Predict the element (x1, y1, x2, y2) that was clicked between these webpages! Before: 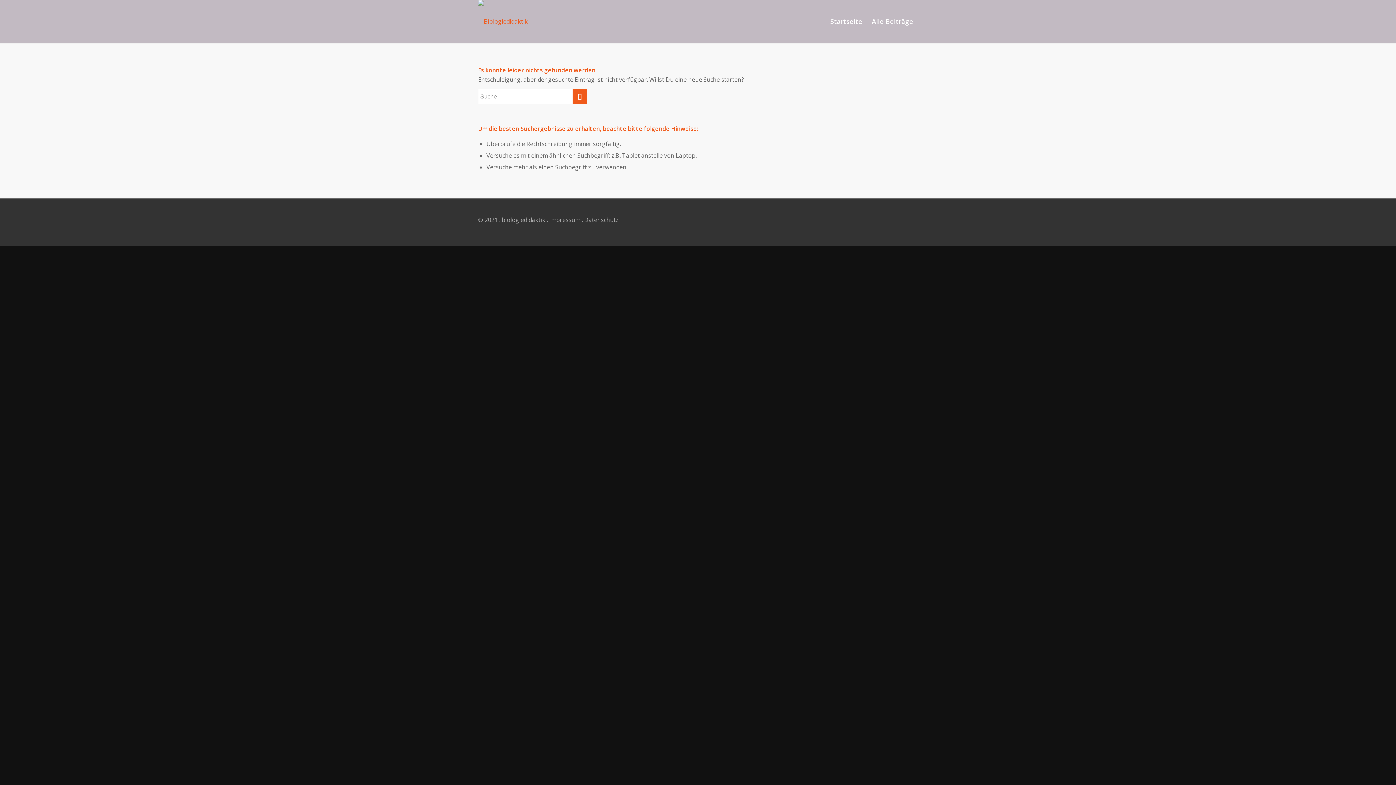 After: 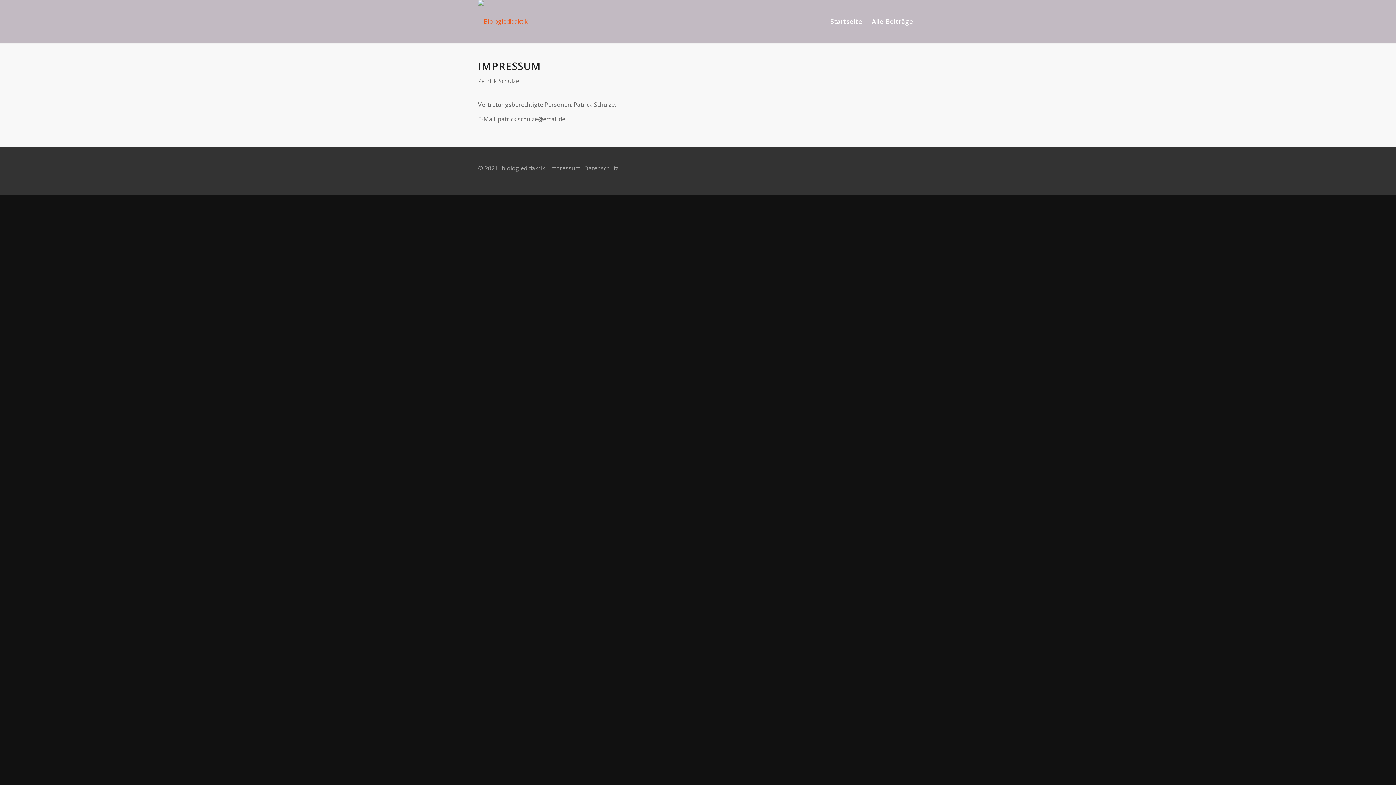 Action: bbox: (549, 216, 580, 224) label: Impressum